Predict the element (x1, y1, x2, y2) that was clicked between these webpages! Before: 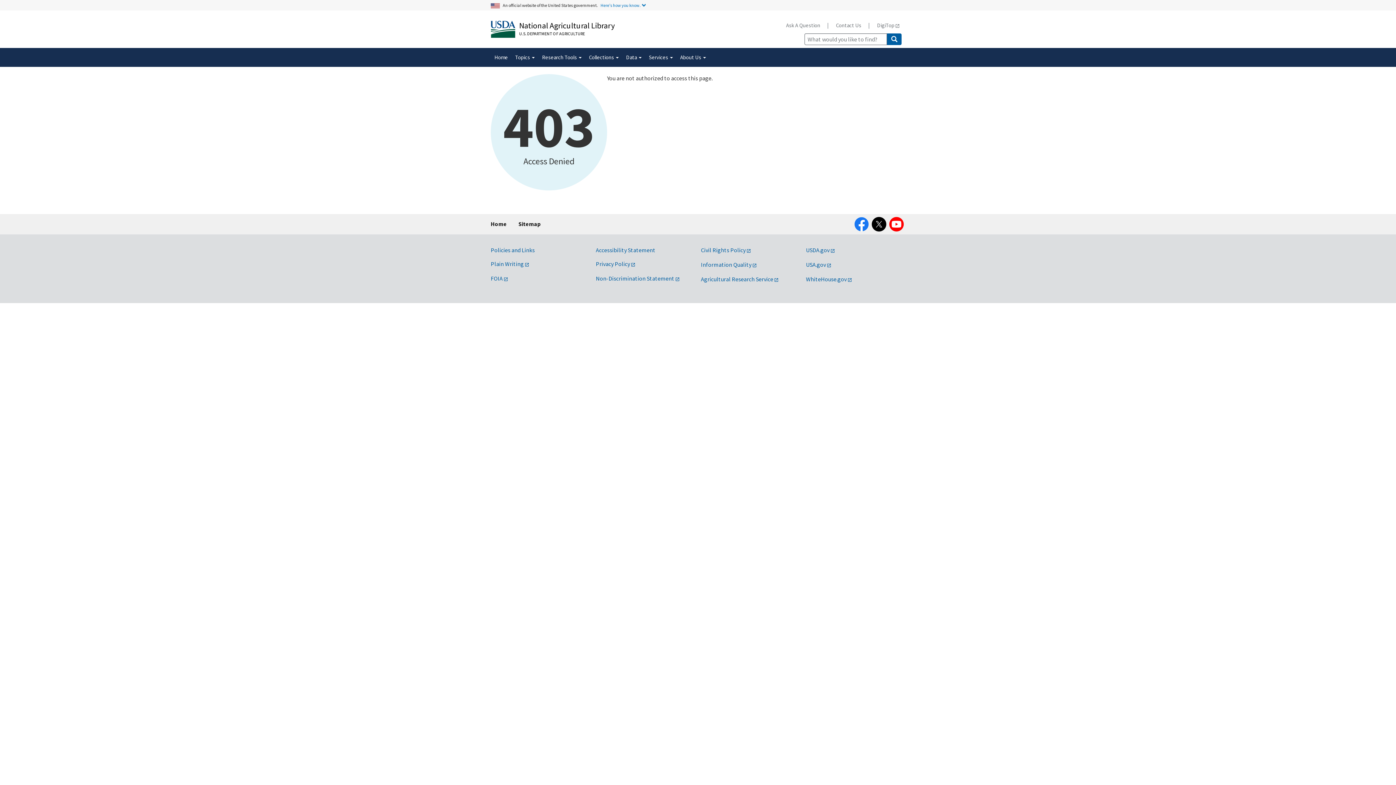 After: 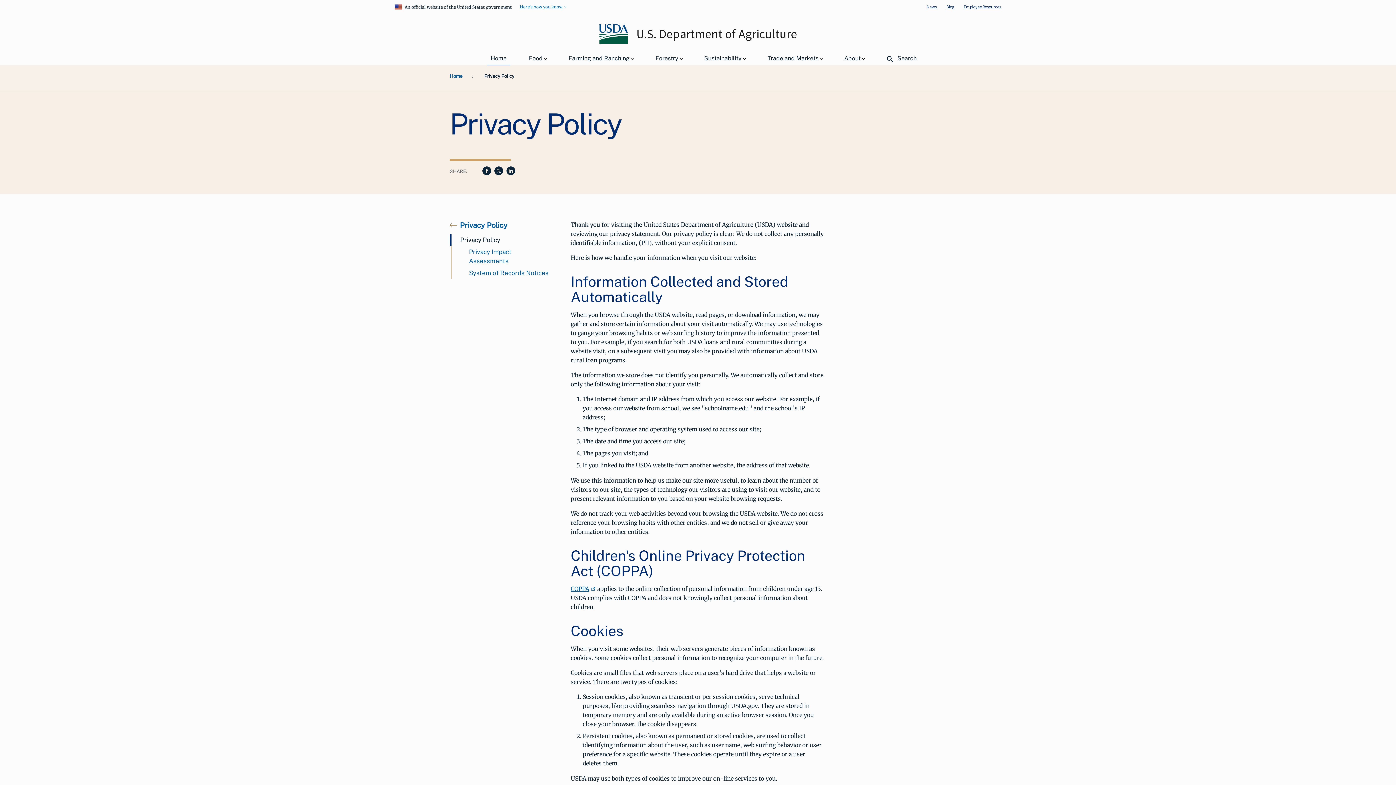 Action: label: Privacy Policy bbox: (596, 260, 635, 267)